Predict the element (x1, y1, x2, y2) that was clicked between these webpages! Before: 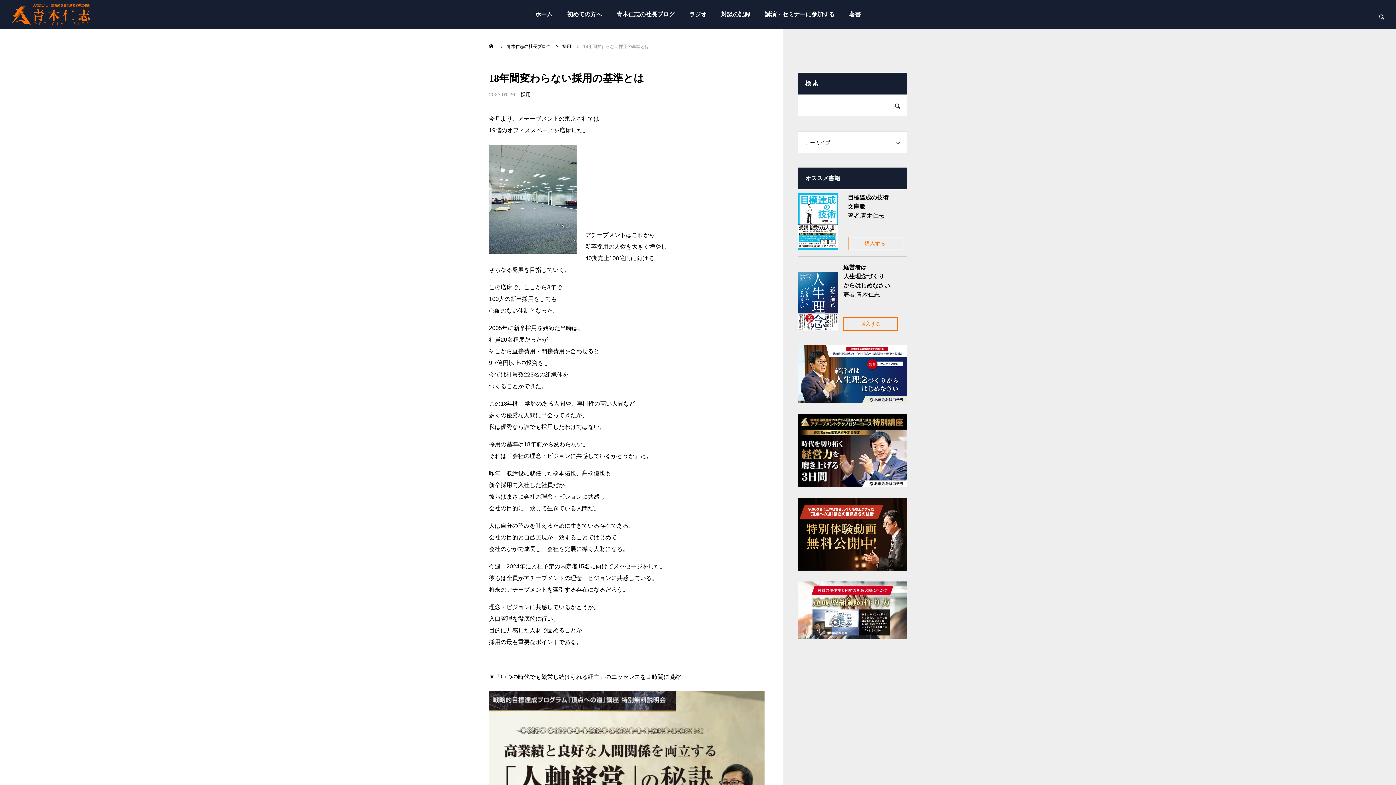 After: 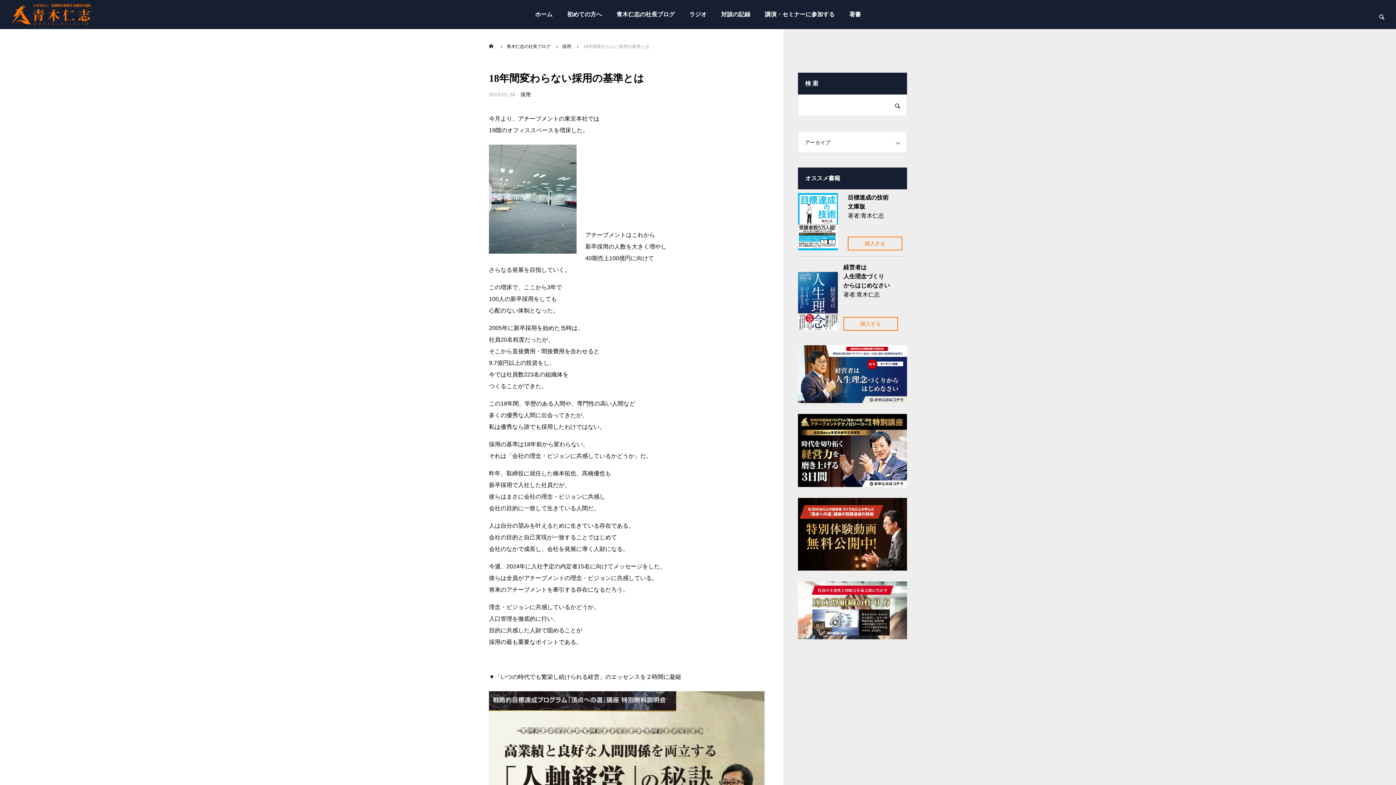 Action: bbox: (798, 414, 907, 487)